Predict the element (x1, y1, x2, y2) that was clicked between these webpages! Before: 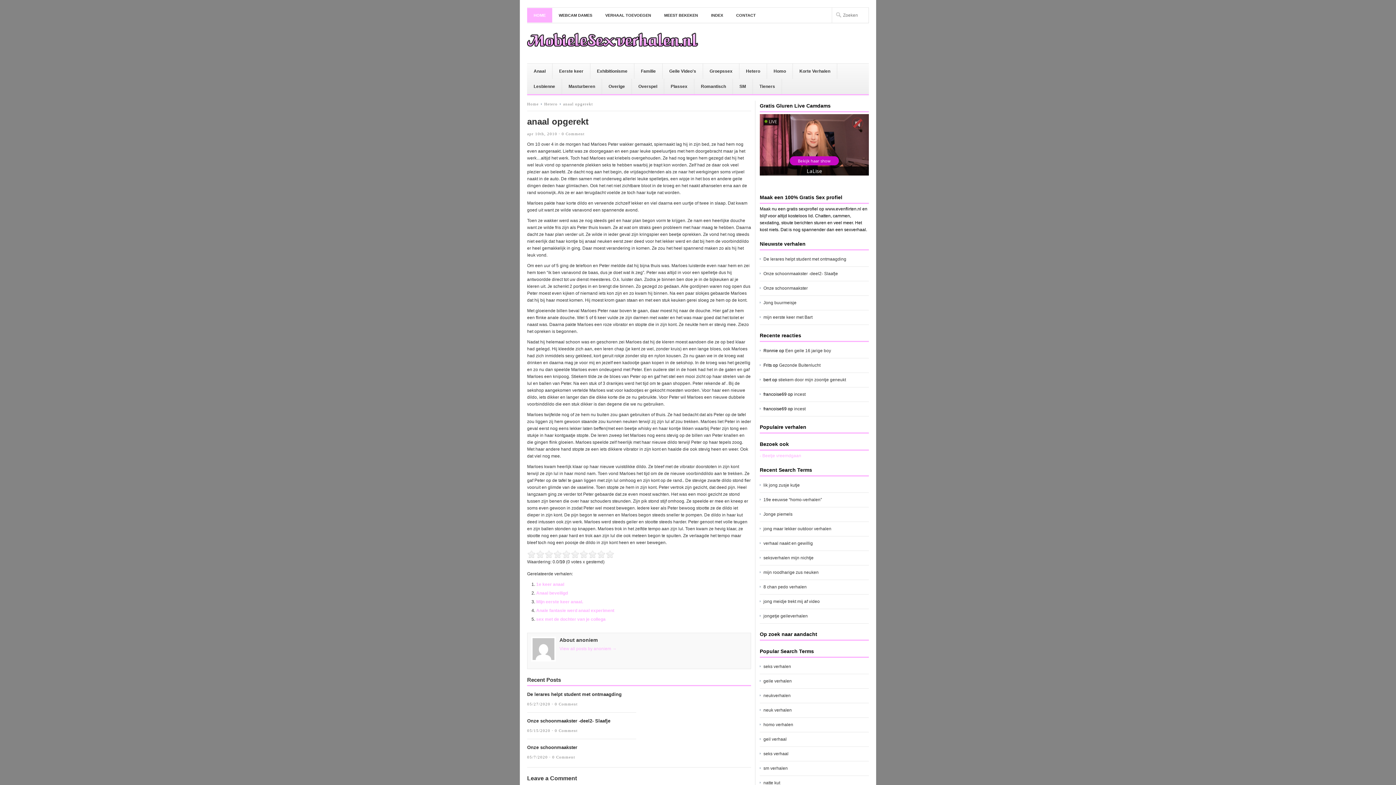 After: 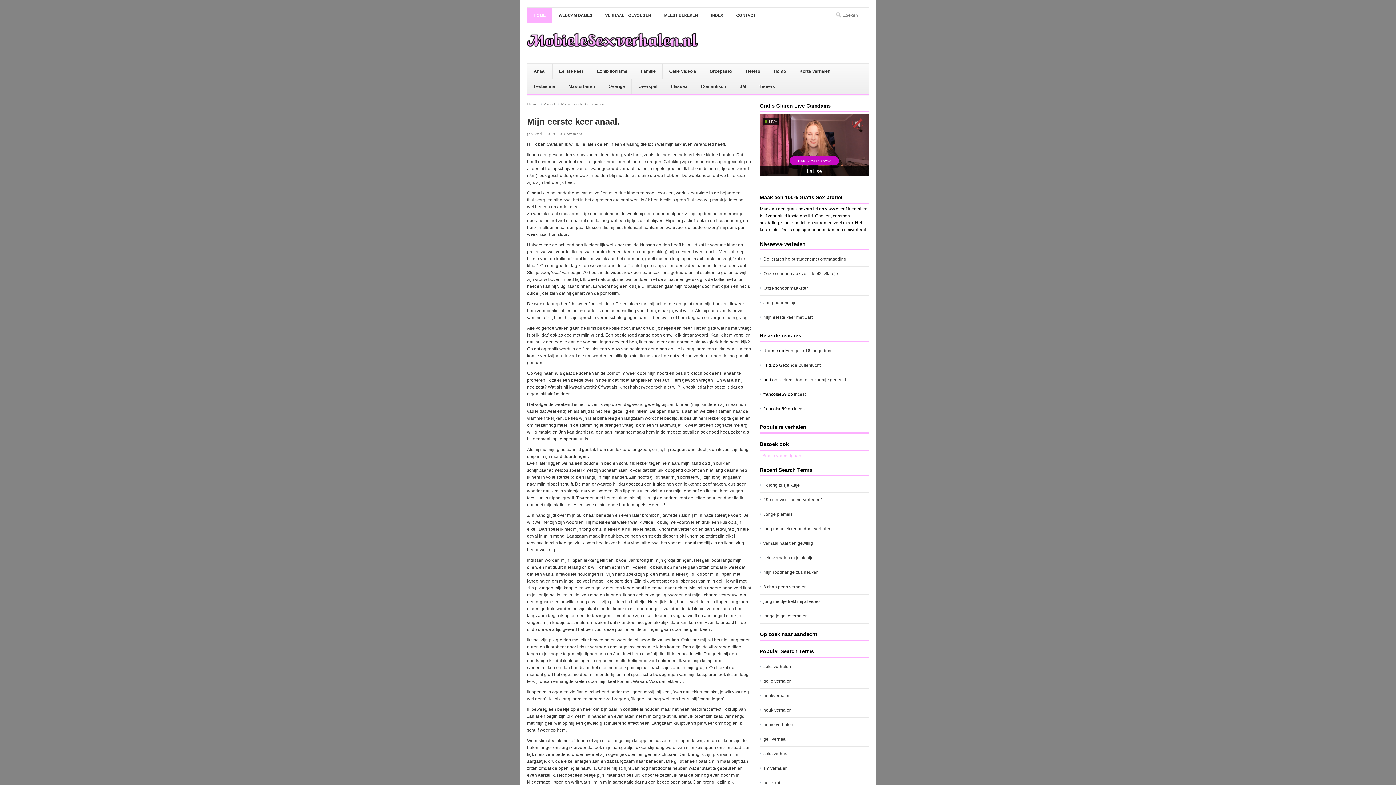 Action: label: Mijn eerste keer anaal. bbox: (536, 599, 583, 604)